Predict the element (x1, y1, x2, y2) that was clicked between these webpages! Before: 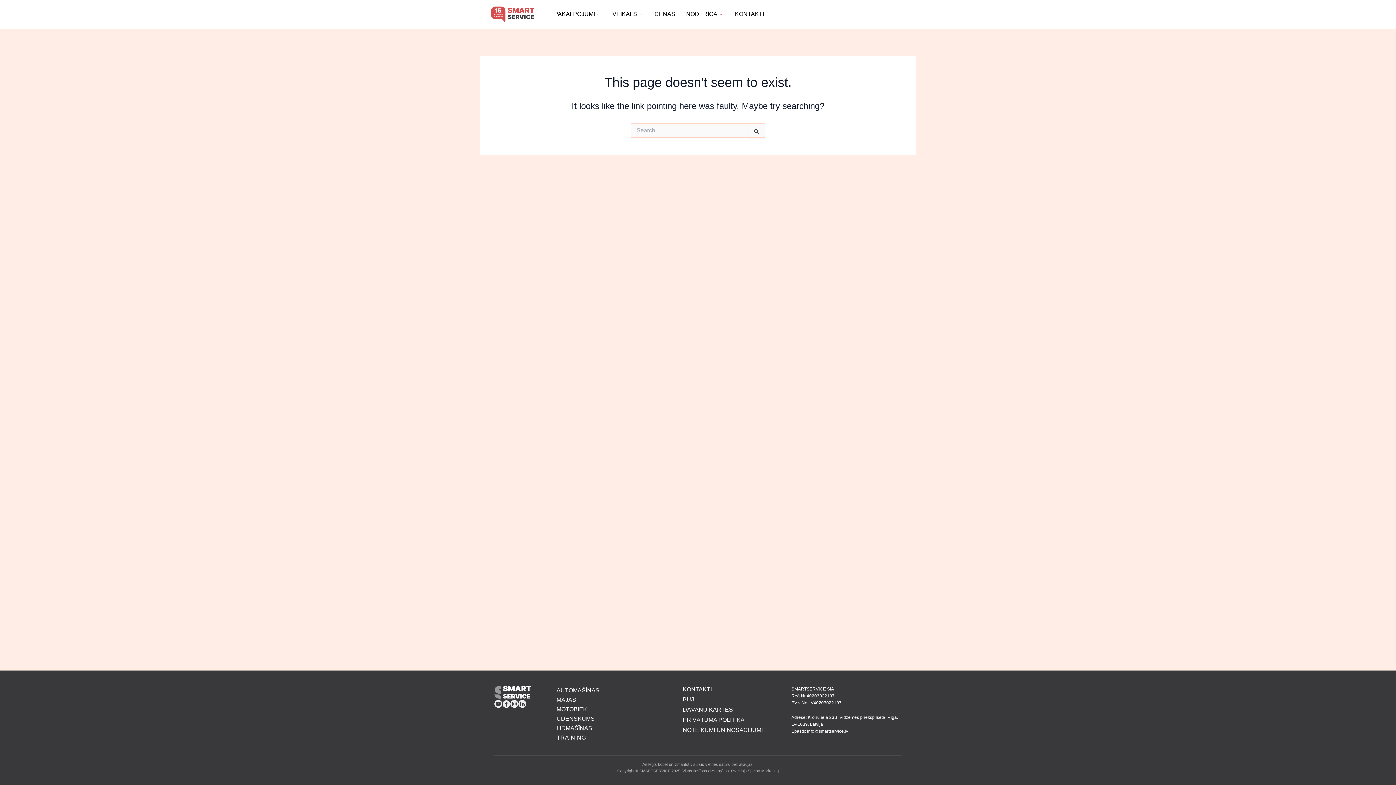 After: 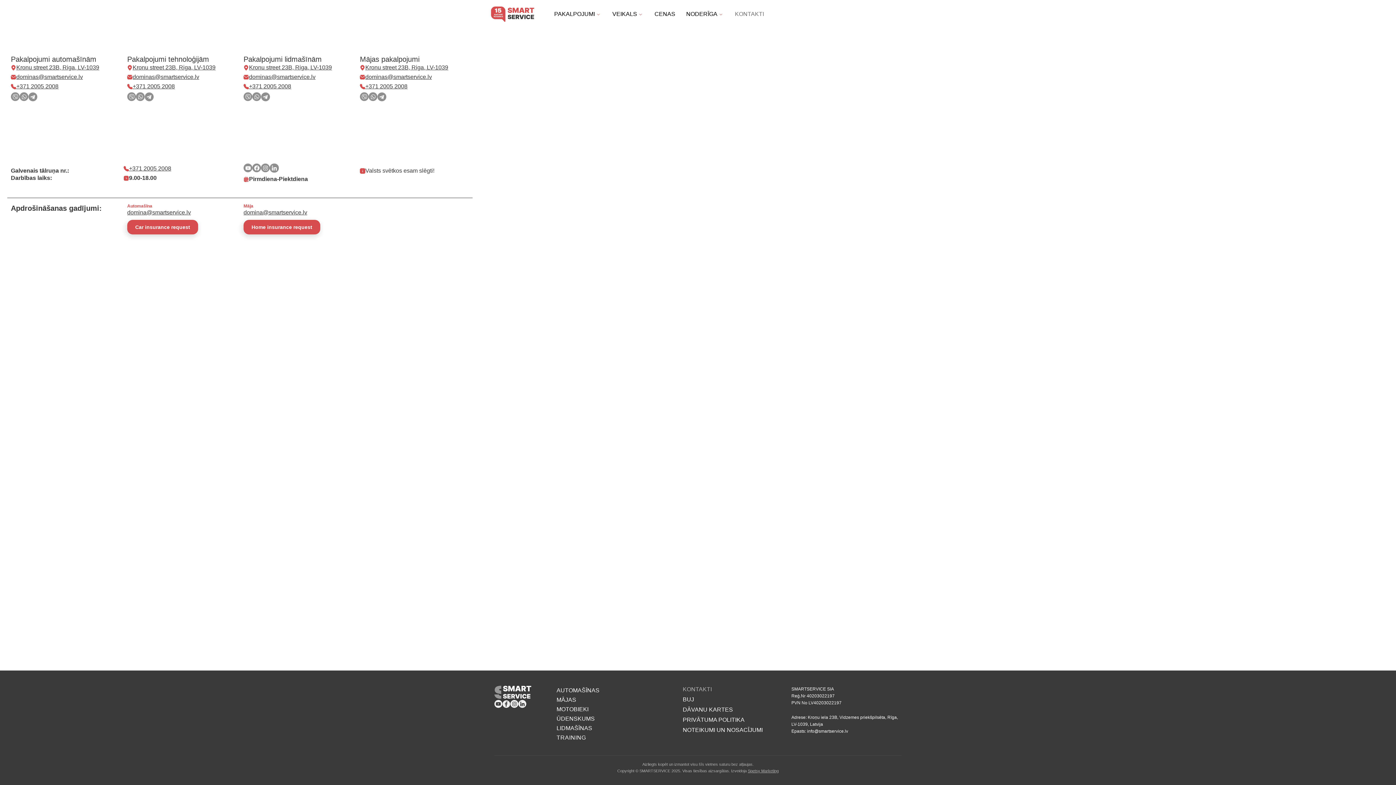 Action: label: KONTAKTI bbox: (677, 684, 787, 694)